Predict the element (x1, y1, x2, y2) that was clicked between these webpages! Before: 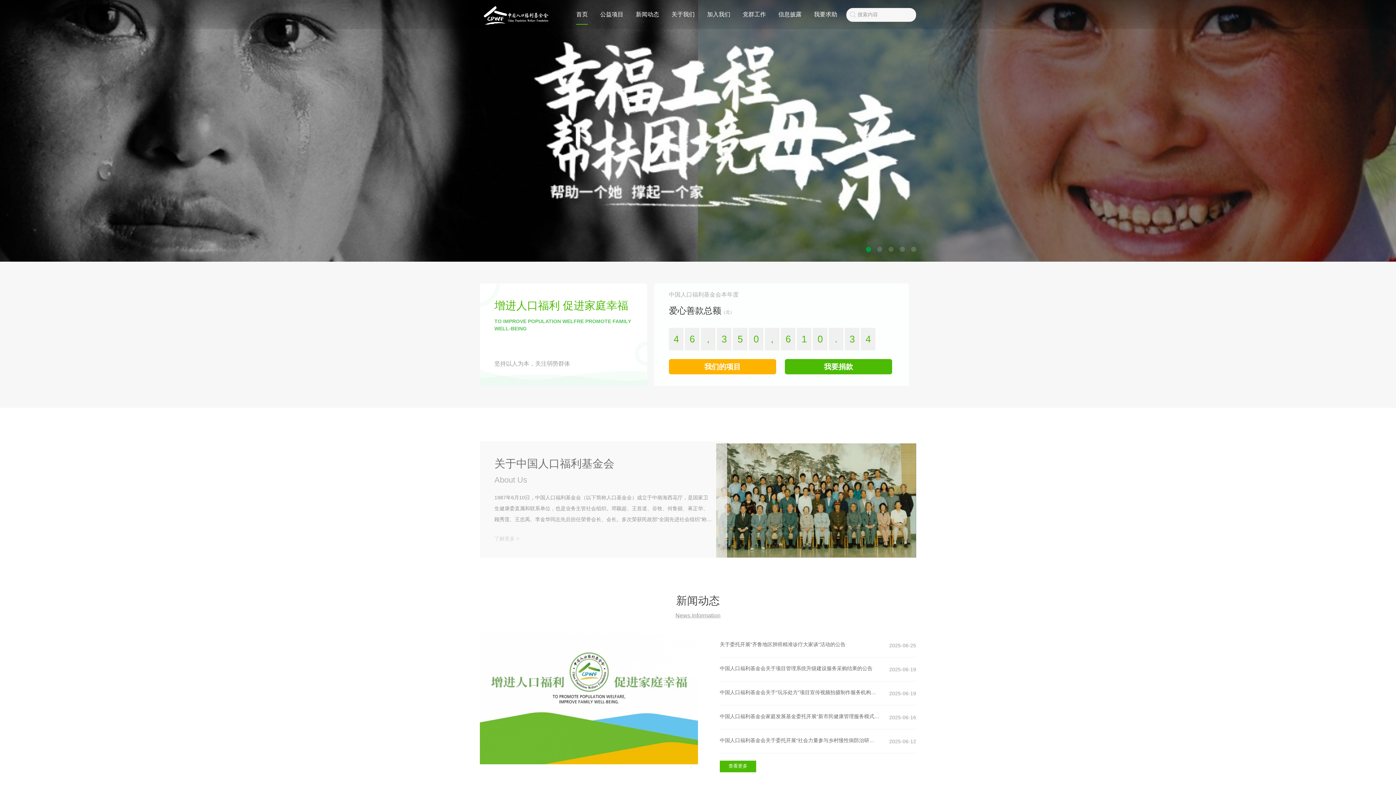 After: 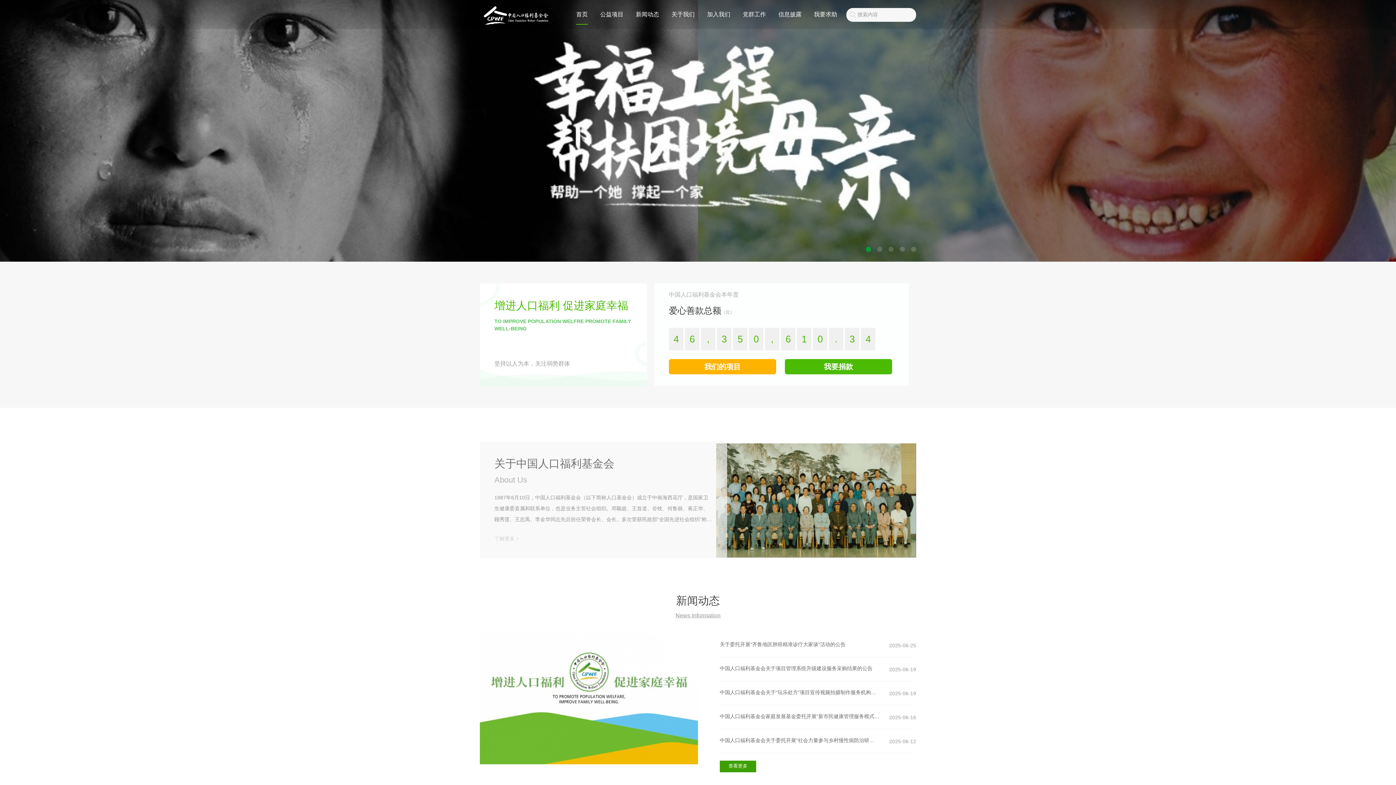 Action: bbox: (720, 761, 756, 772) label: 查看更多